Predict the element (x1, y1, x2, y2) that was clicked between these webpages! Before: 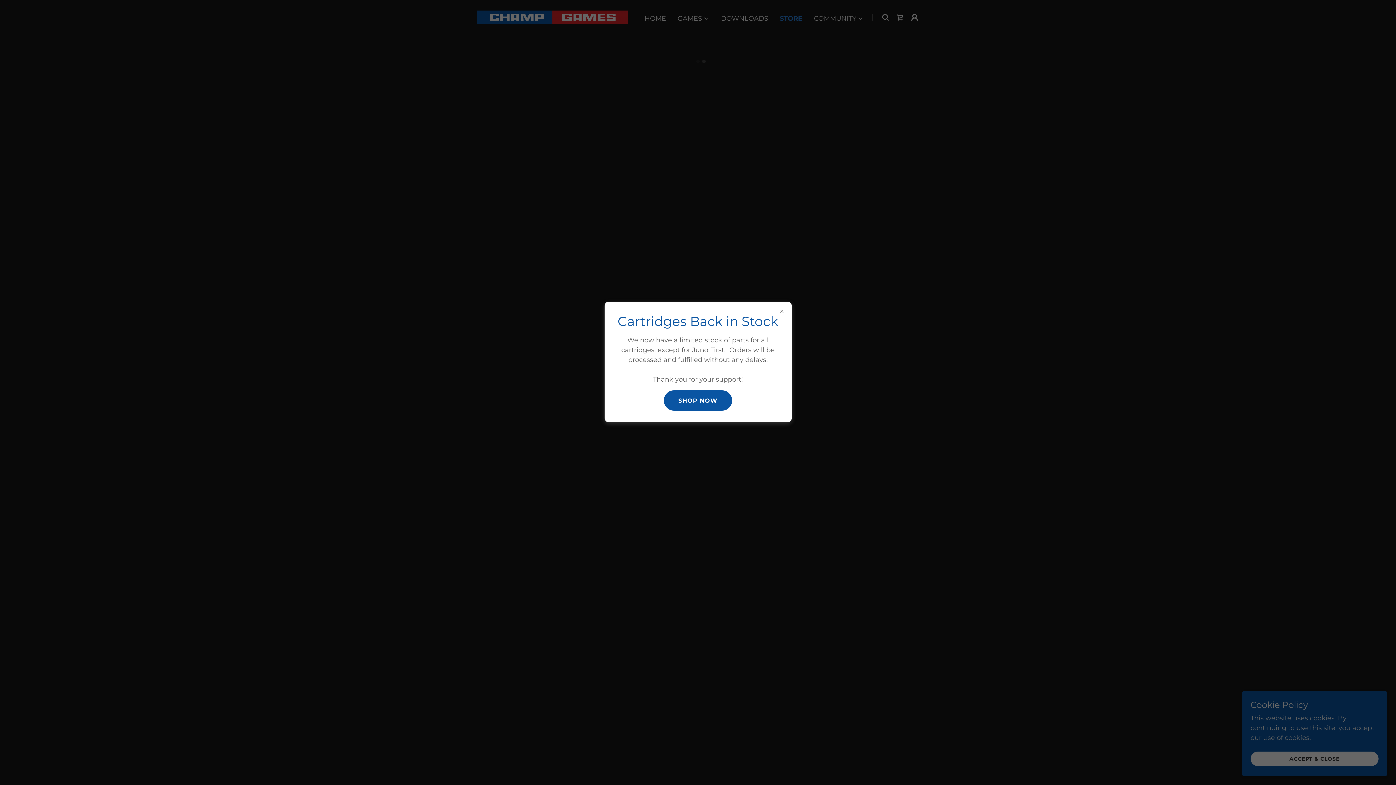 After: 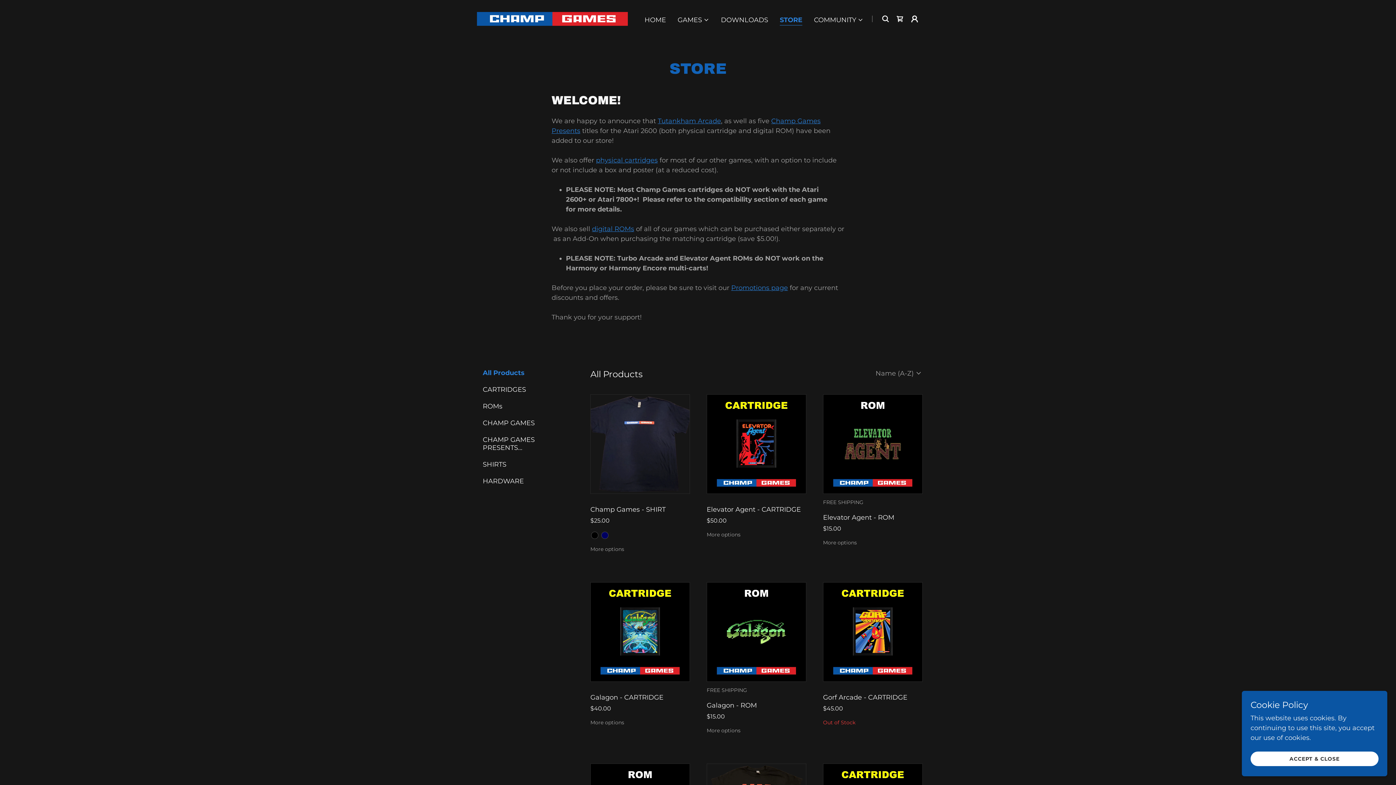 Action: bbox: (664, 390, 732, 410) label: SHOP NOW